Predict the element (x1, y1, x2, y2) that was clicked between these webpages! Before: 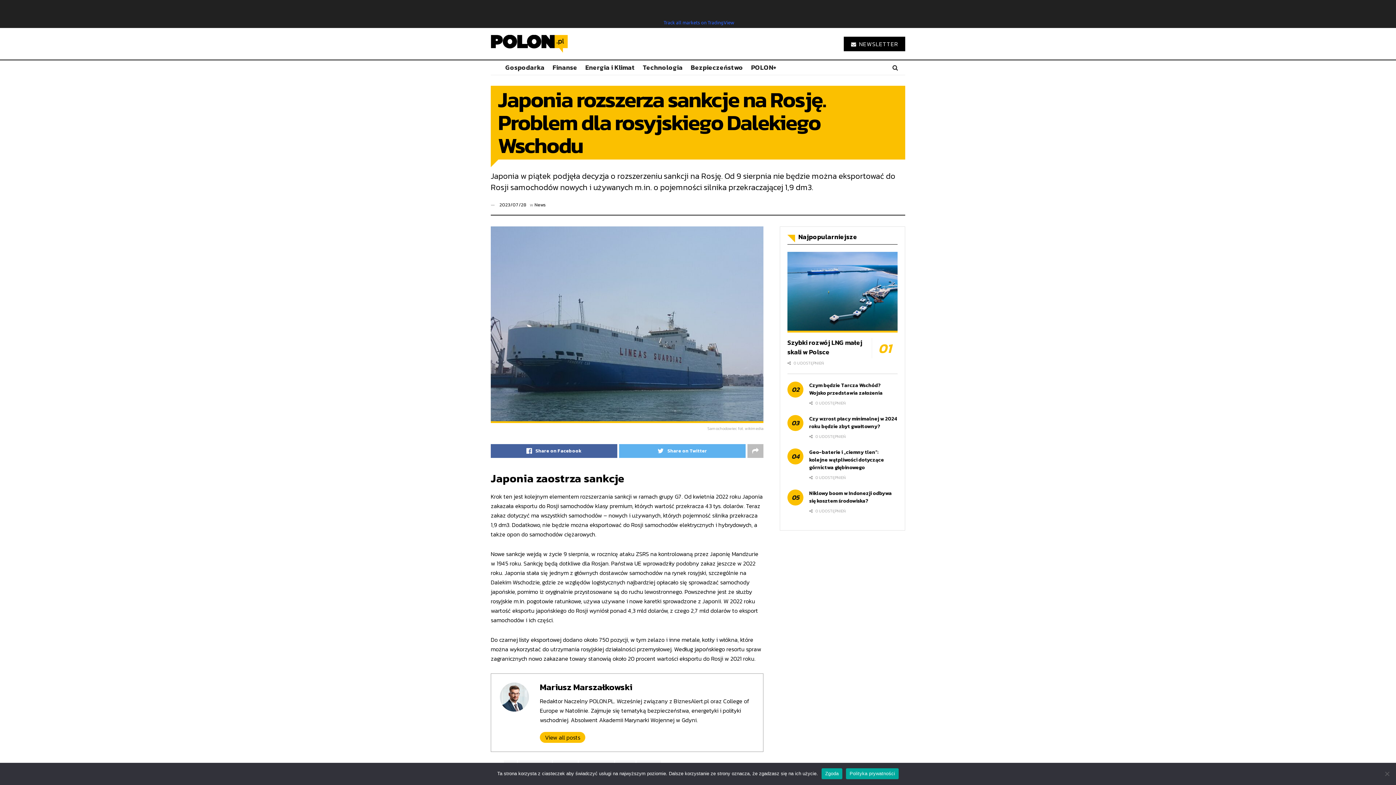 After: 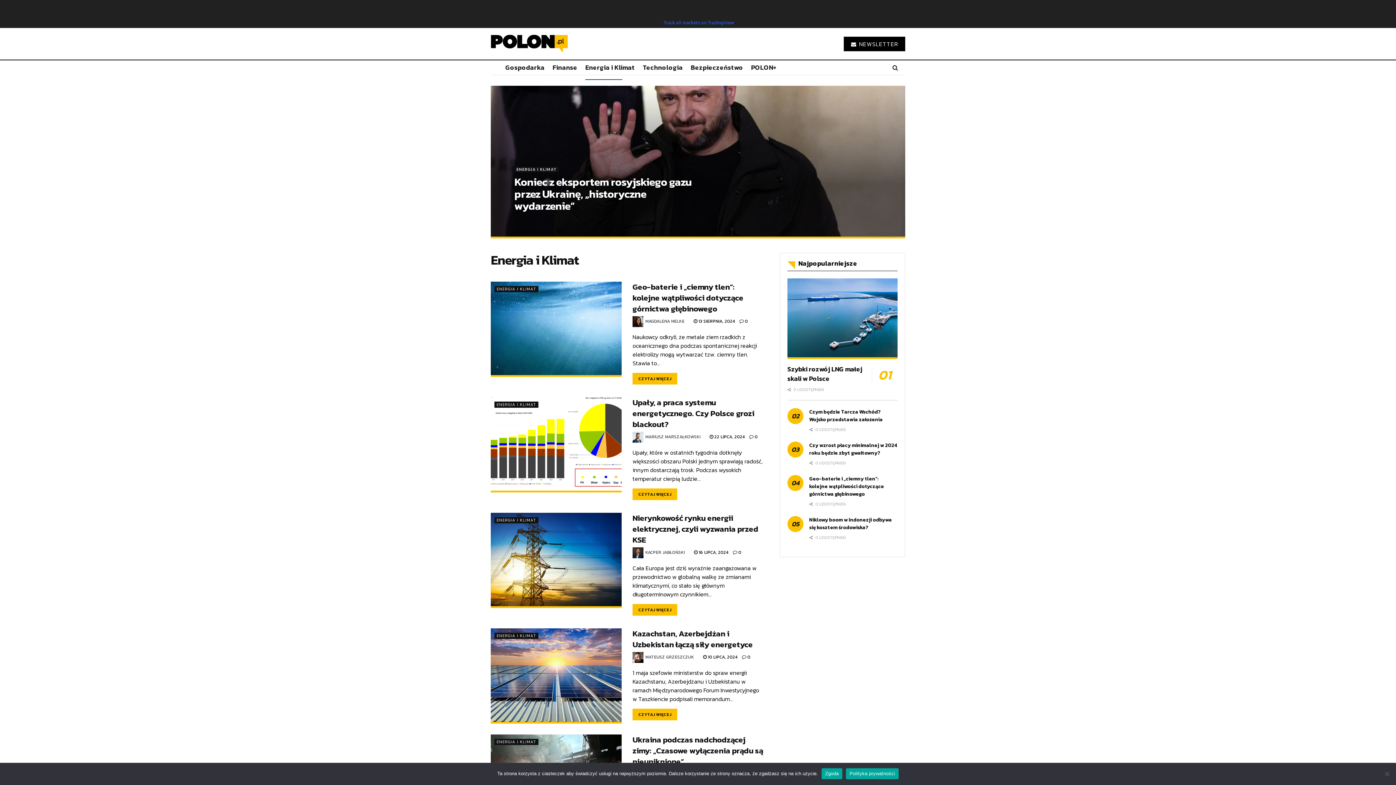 Action: label: Energia i Klimat bbox: (585, 55, 634, 80)